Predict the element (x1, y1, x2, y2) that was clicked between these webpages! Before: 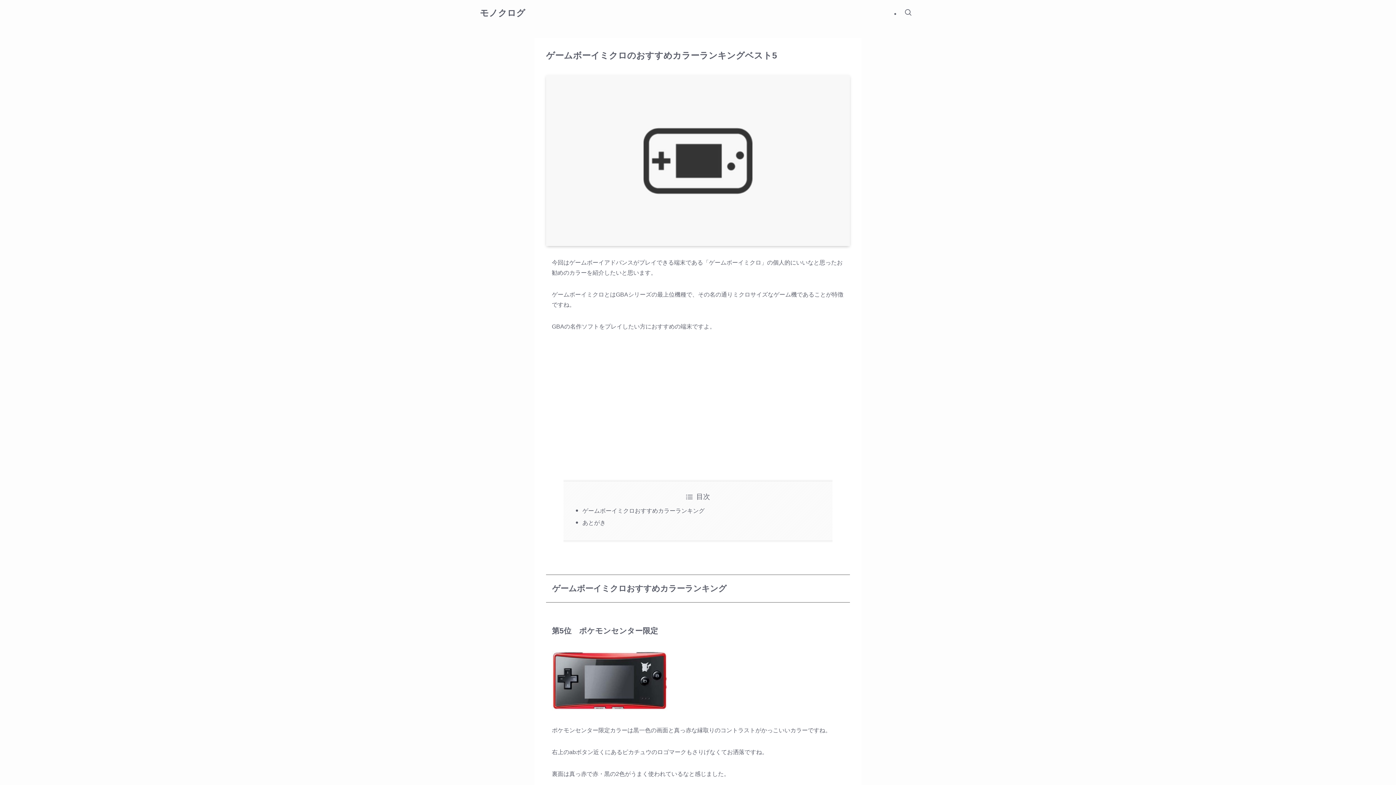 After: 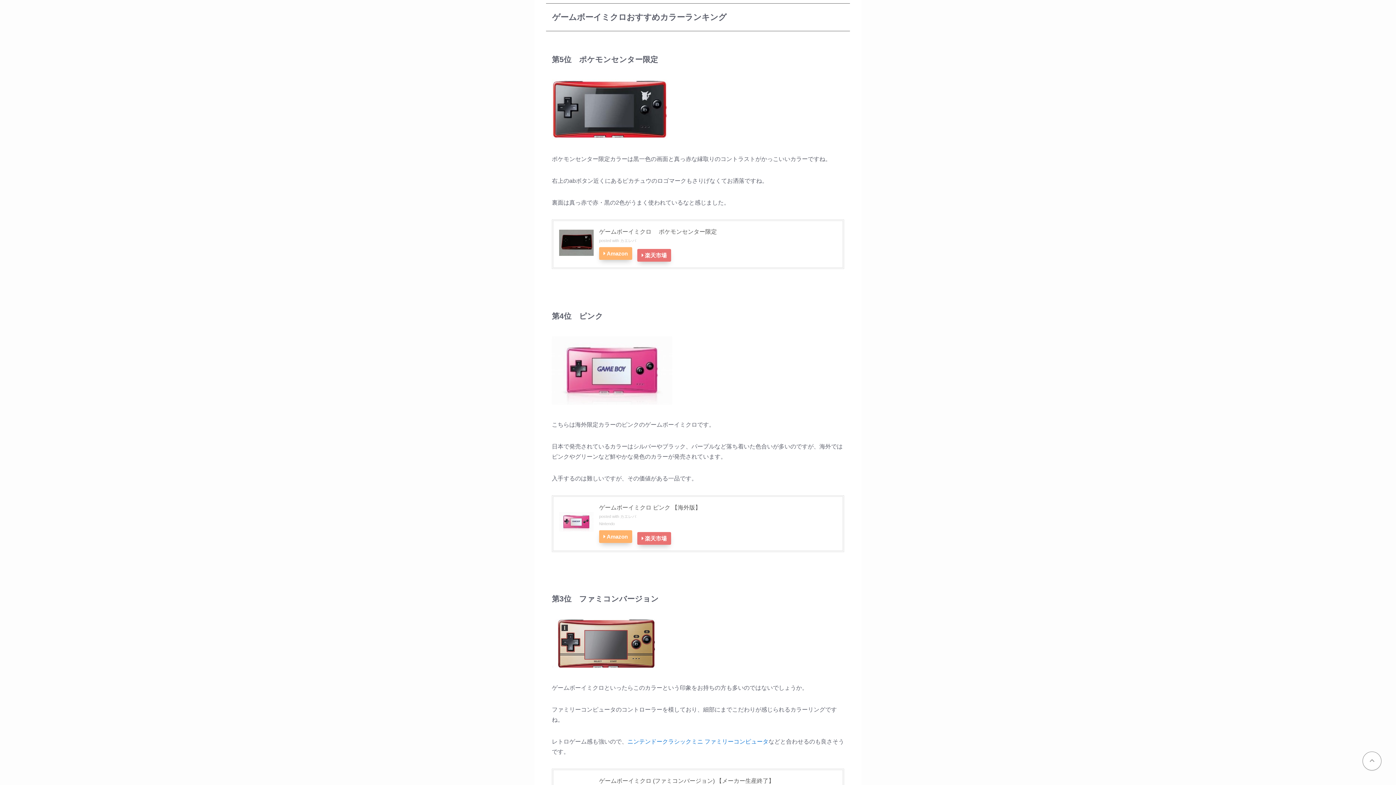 Action: label: ゲームボーイミクロおすすめカラーランキング bbox: (582, 508, 704, 514)